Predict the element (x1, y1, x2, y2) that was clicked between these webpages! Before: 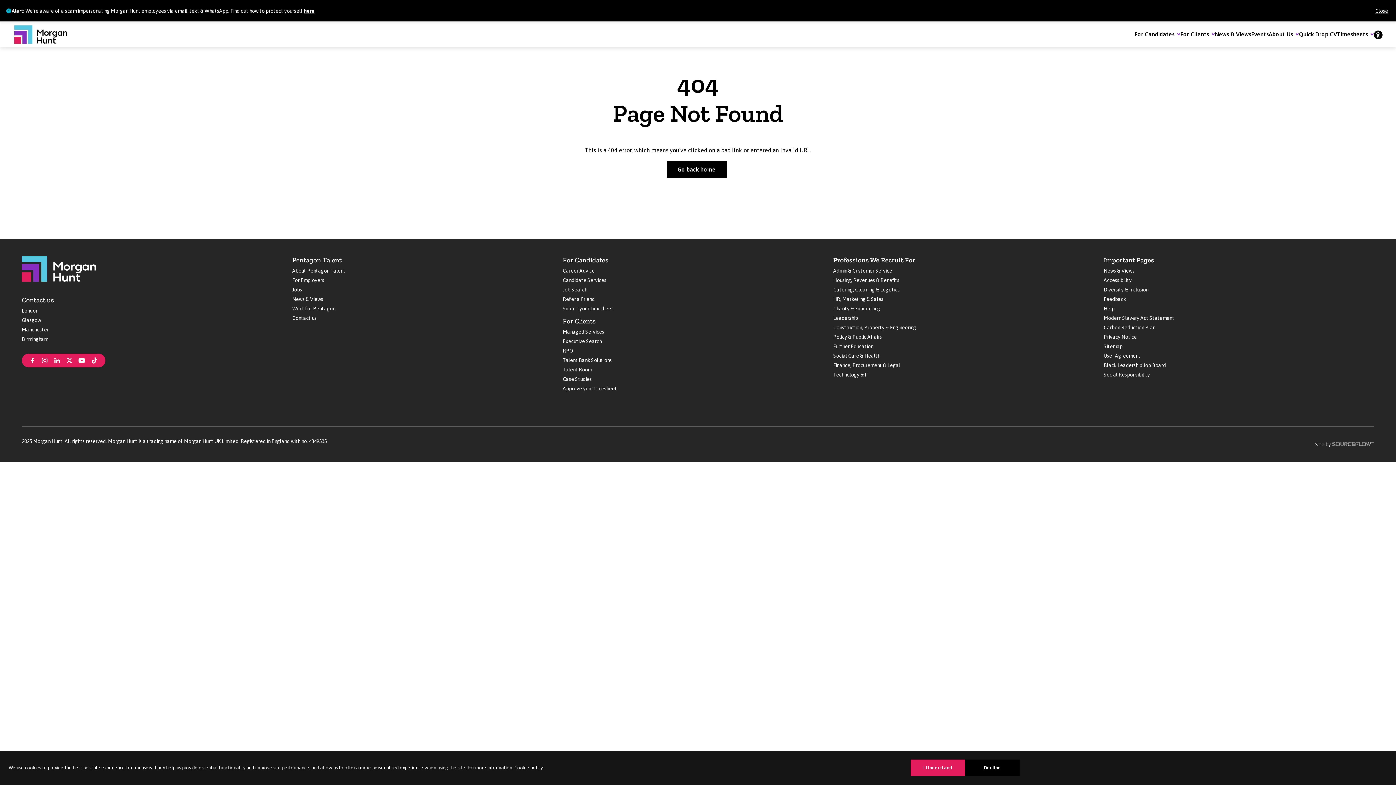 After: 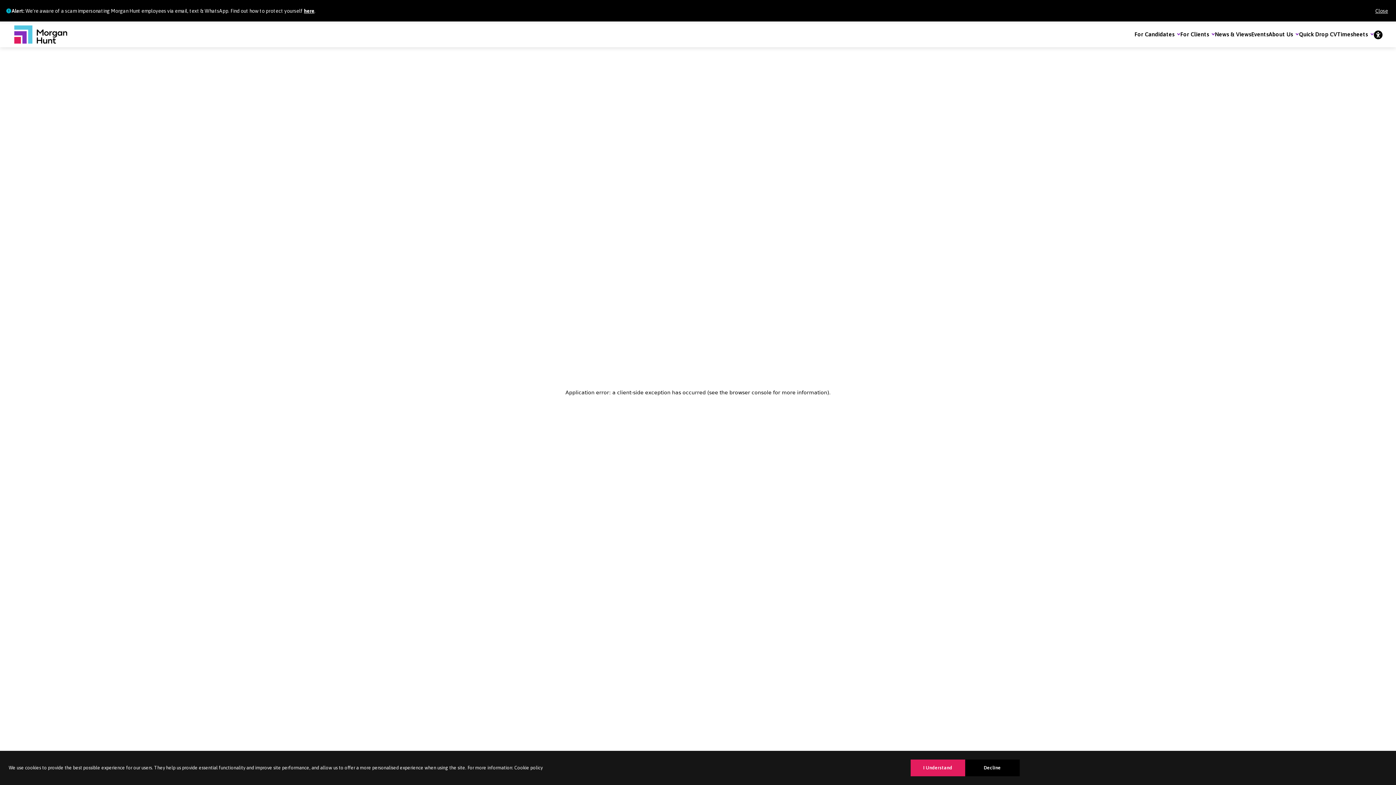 Action: bbox: (833, 277, 899, 283) label: Housing, Revenues & Benefits